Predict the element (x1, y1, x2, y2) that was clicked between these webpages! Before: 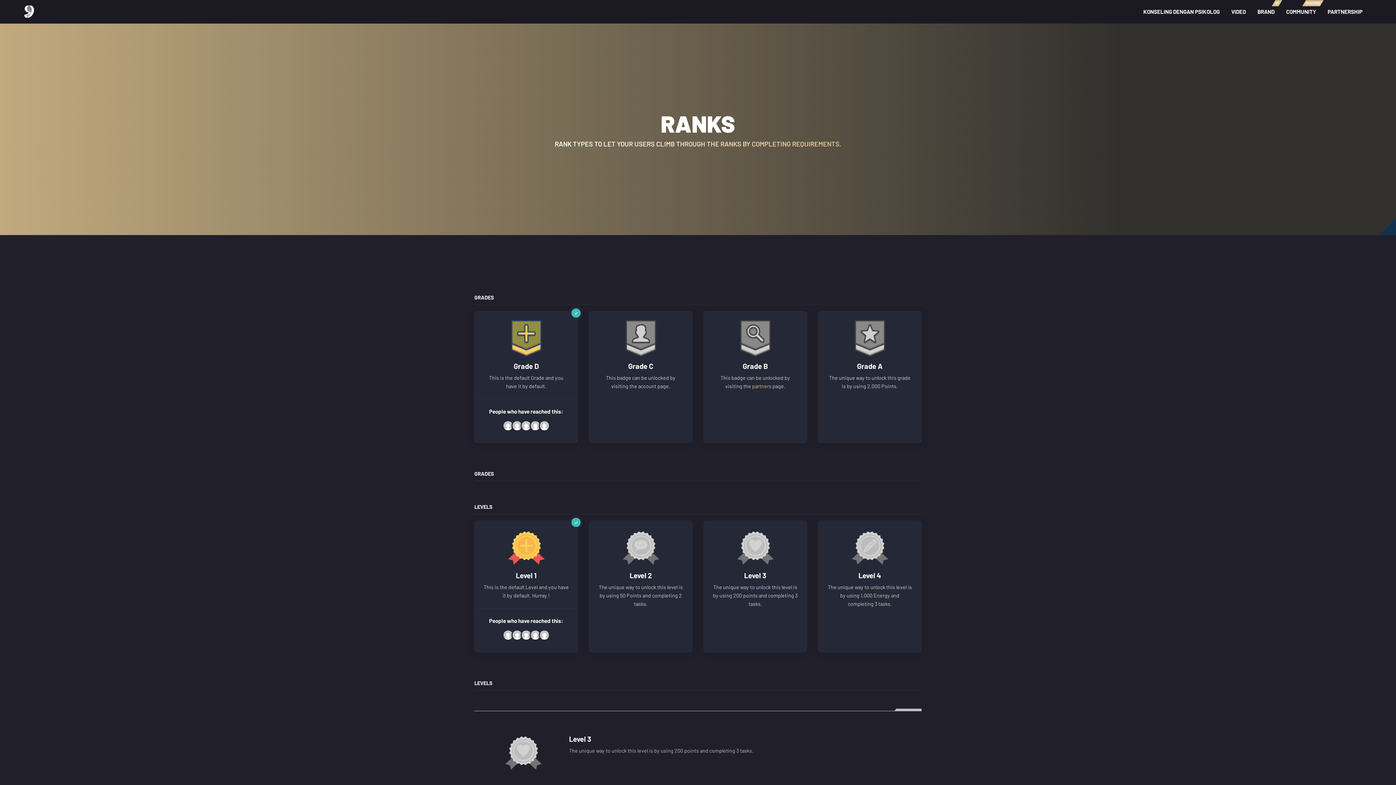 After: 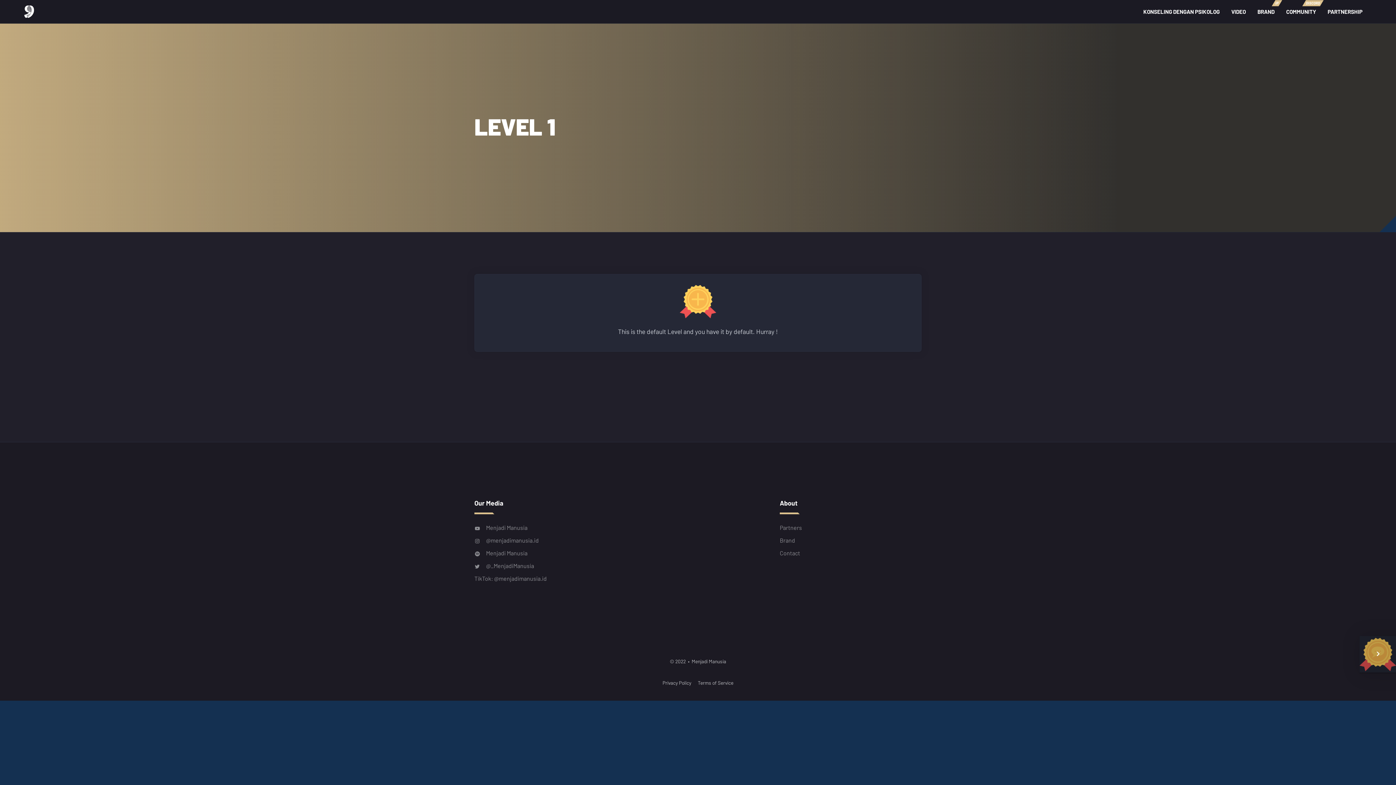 Action: label: Level 1 bbox: (516, 571, 536, 580)